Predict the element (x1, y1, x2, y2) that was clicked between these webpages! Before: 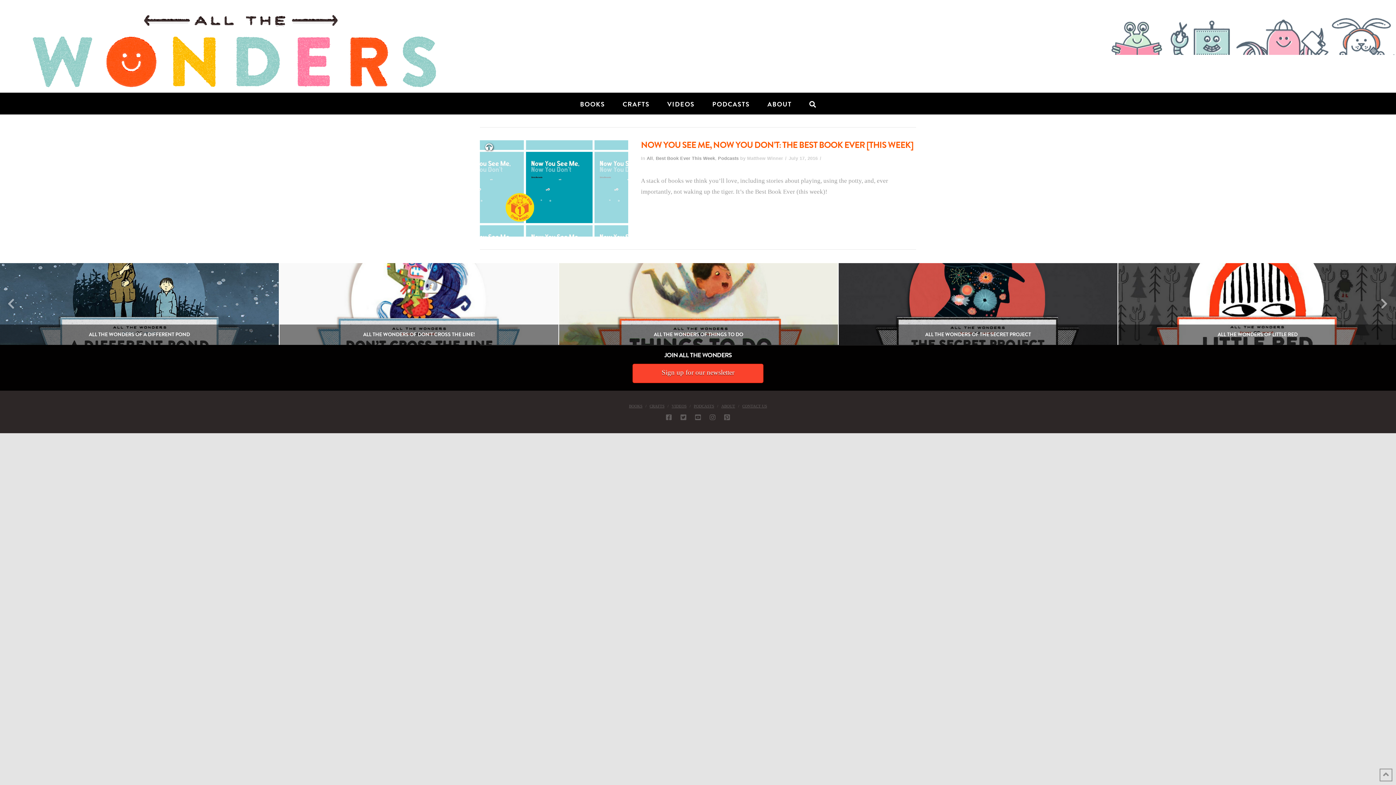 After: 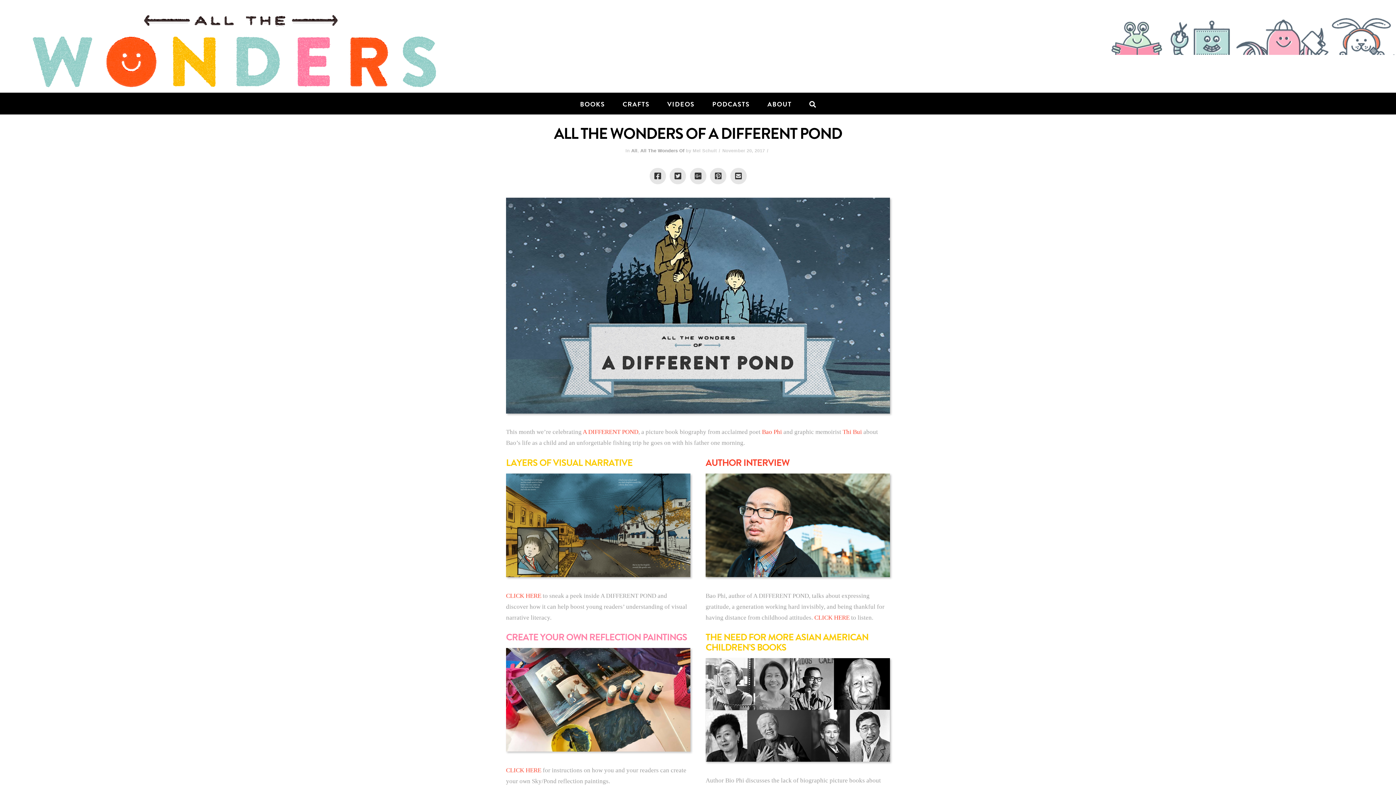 Action: label: ALL THE WONDERS OF A DIFFERENT POND
MEL SCHUIT
ALL, ALL THE WONDERS OF
NOVEMBER 20, 2017 bbox: (0, 263, 278, 345)